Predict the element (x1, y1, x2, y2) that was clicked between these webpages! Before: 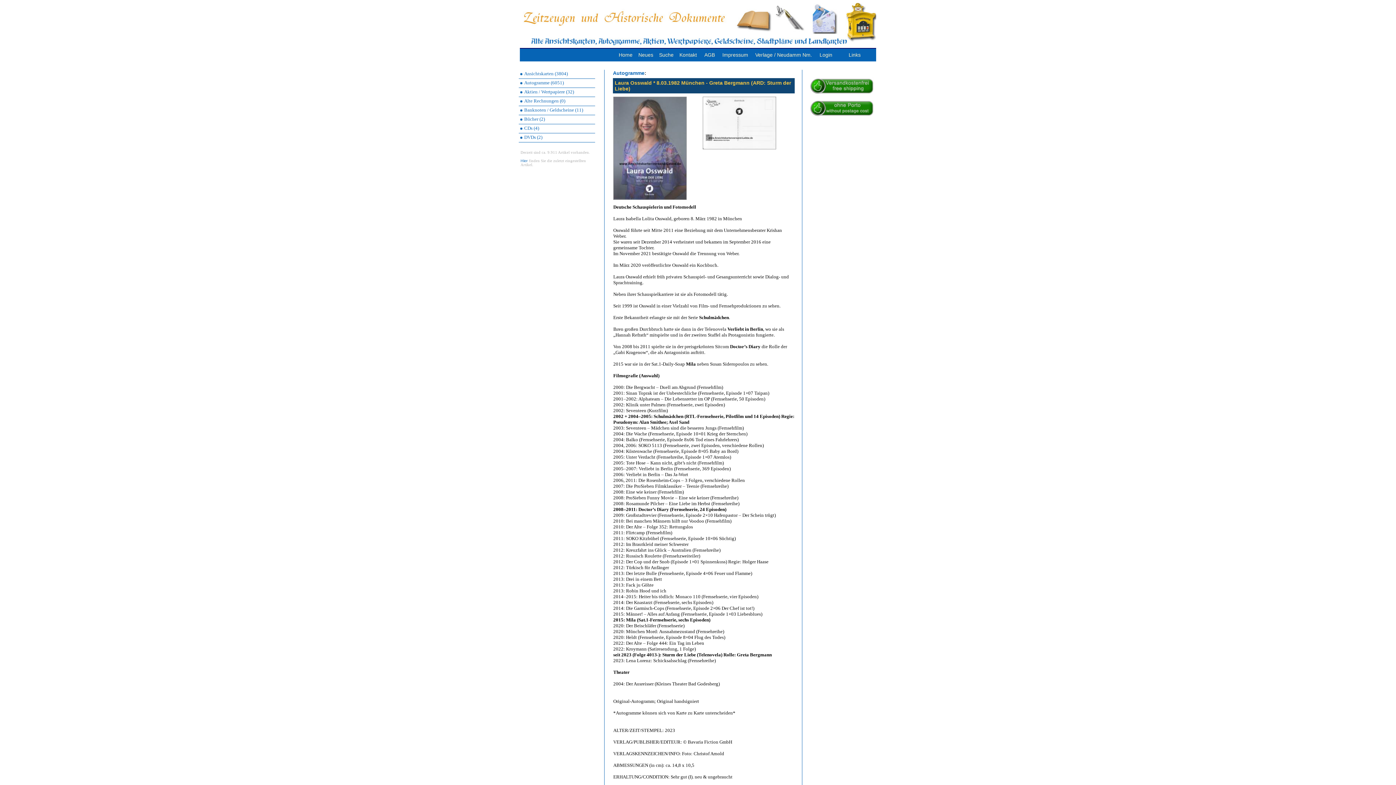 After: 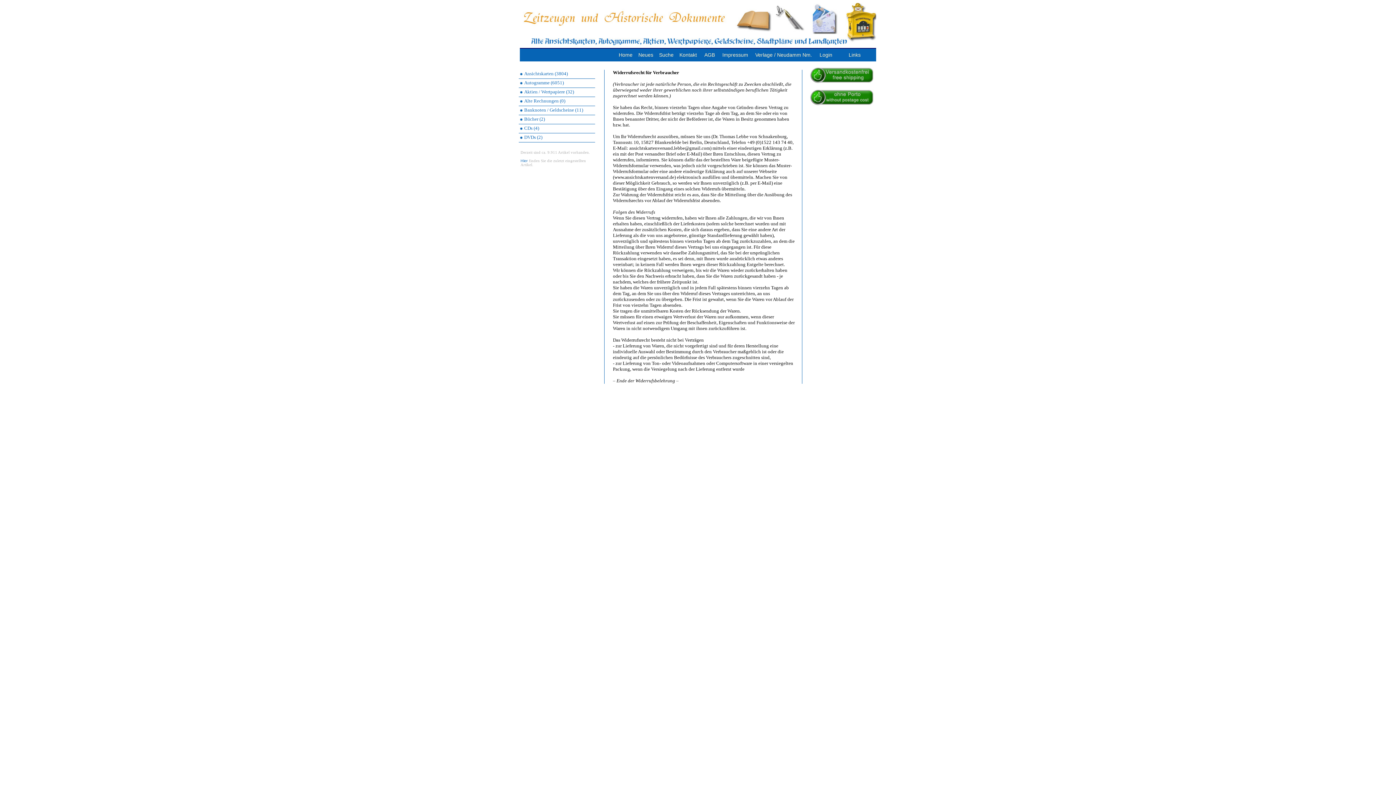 Action: bbox: (704, 52, 715, 57) label: AGB